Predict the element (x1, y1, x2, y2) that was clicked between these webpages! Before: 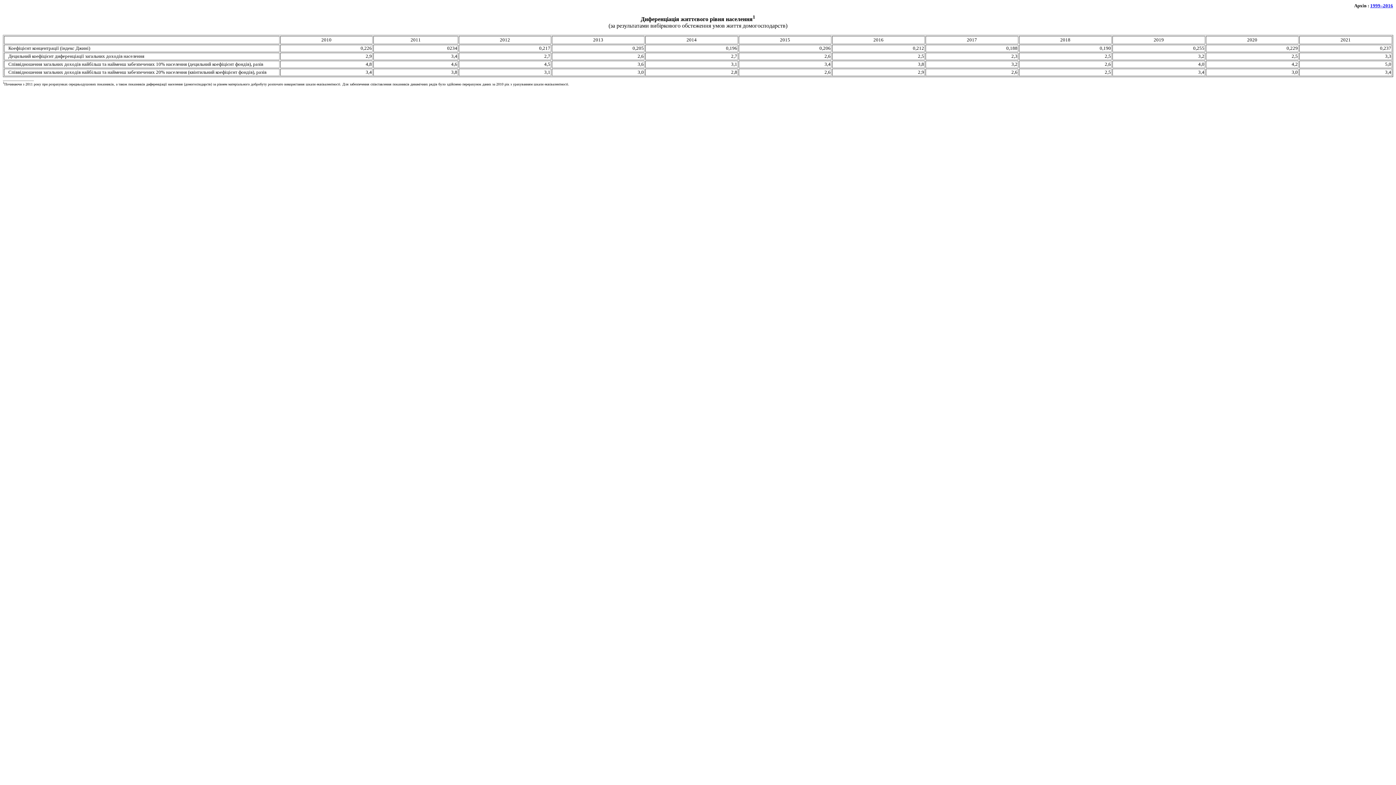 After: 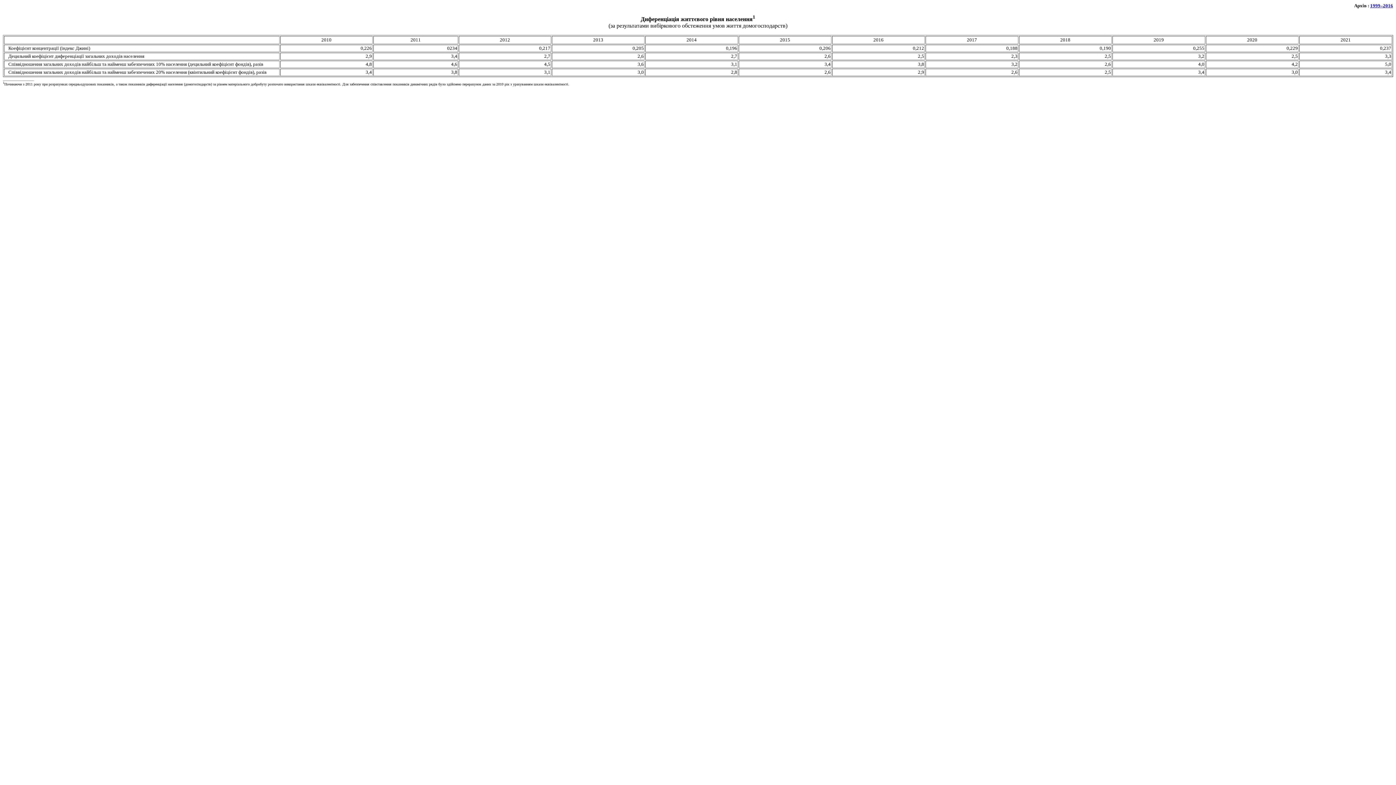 Action: bbox: (1370, 2, 1393, 8) label: 1999–2016